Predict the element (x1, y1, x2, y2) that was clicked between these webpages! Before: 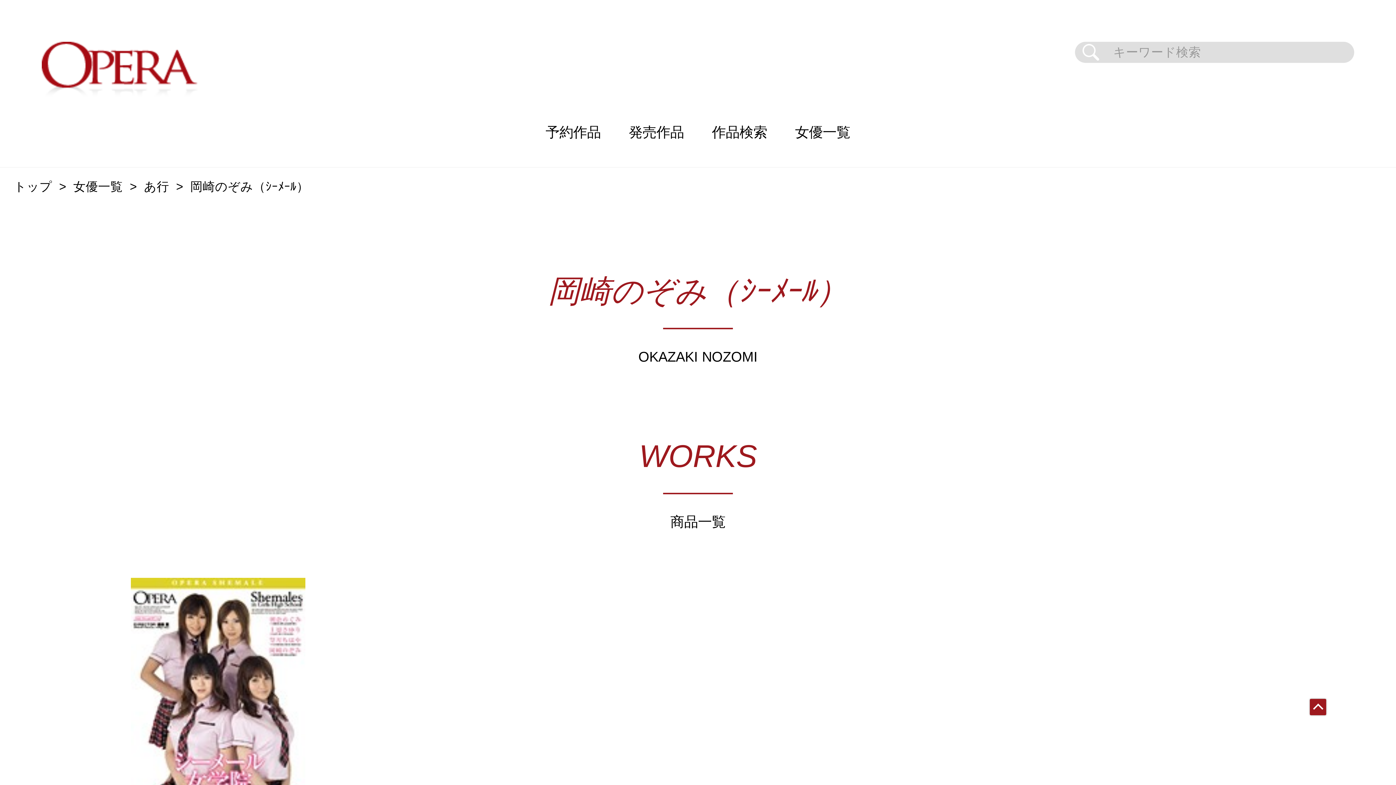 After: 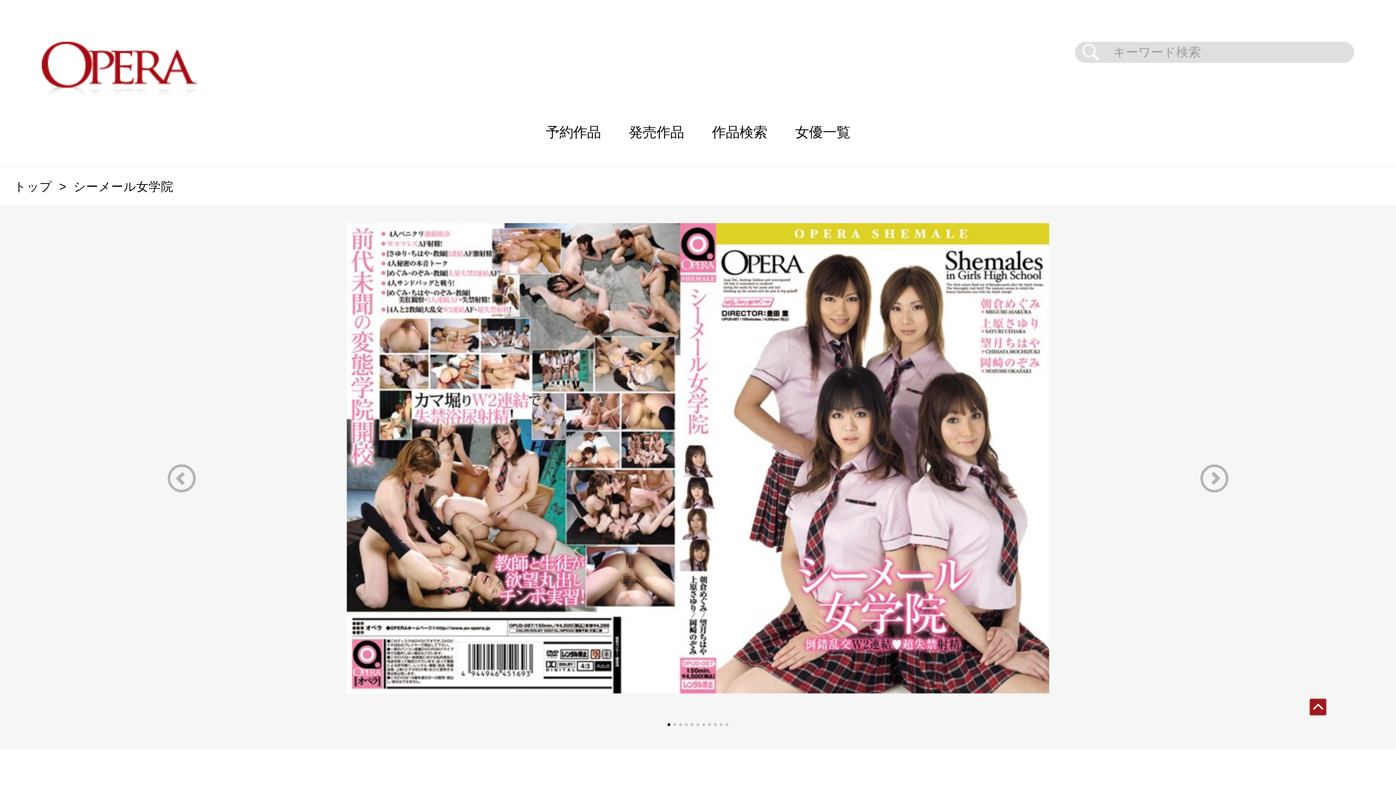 Action: label: シーメール女学院 bbox: (130, 578, 305, 822)